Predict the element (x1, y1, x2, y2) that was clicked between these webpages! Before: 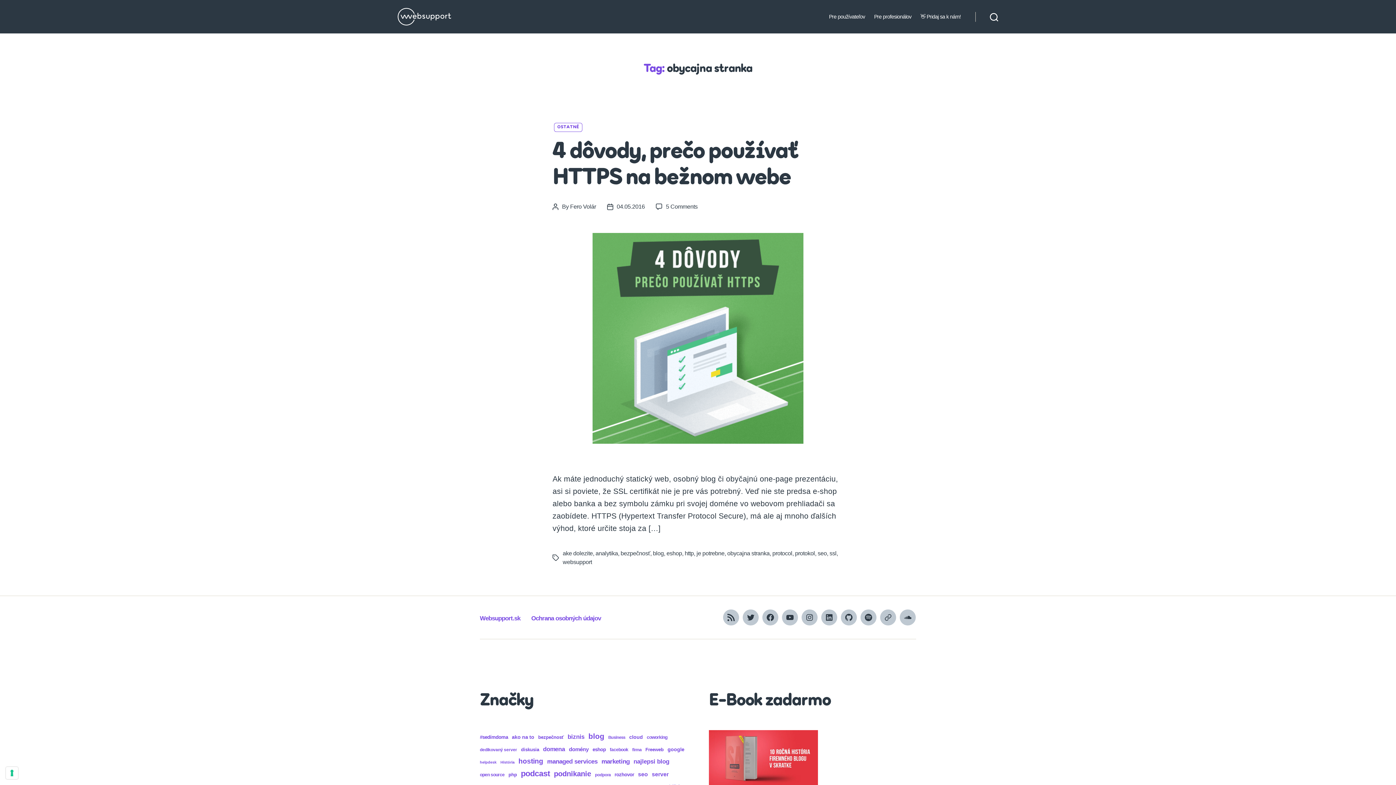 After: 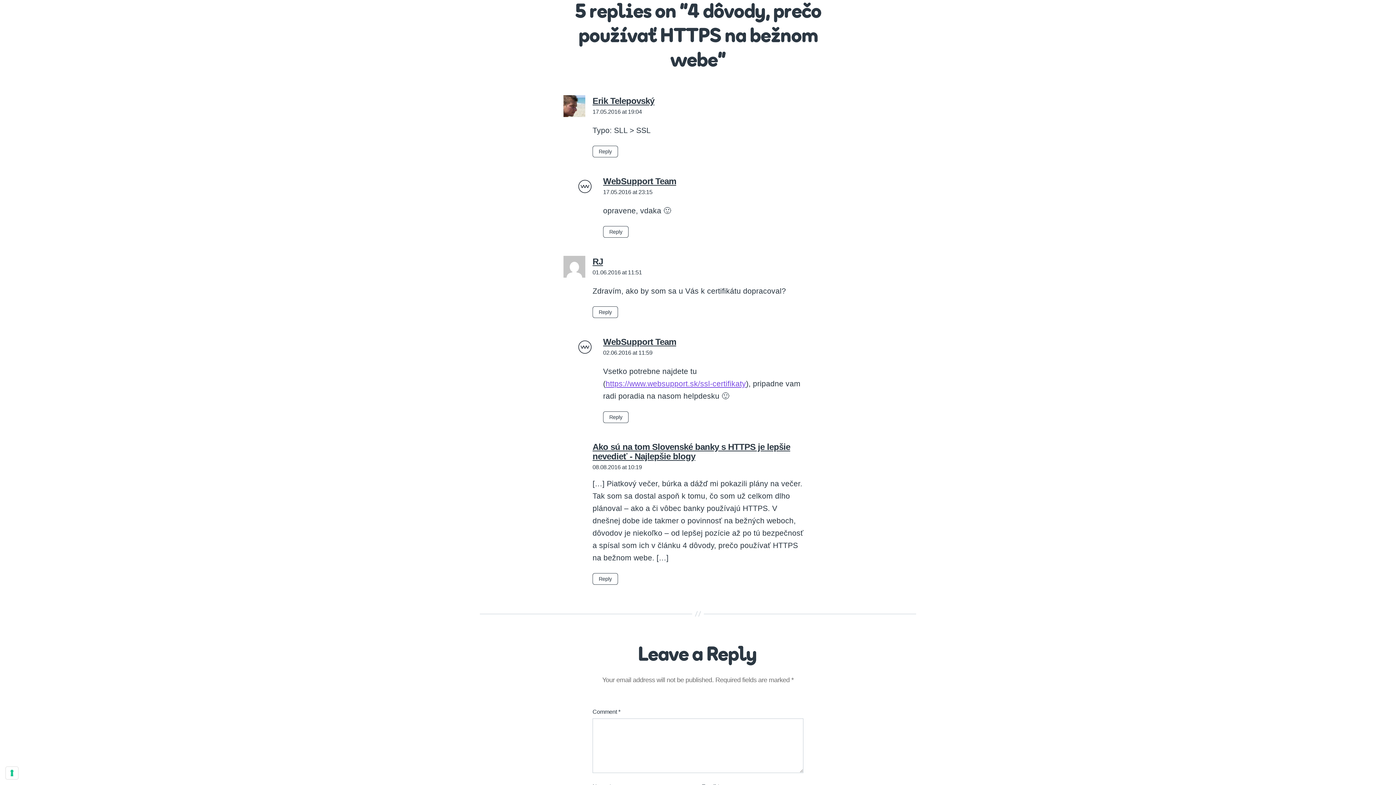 Action: bbox: (666, 203, 697, 209) label: 5 Comments
on 4 dôvody, prečo používať HTTPS na bežnom webe